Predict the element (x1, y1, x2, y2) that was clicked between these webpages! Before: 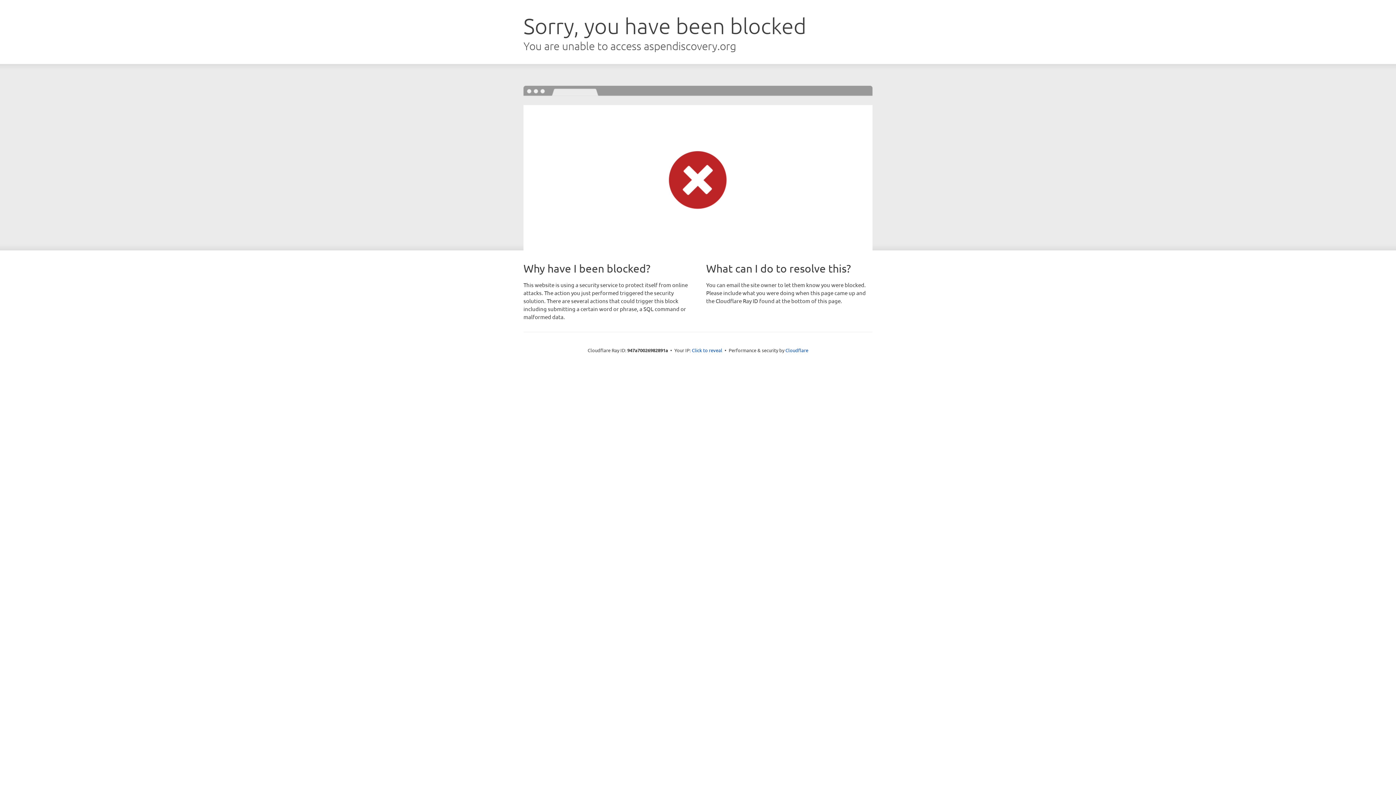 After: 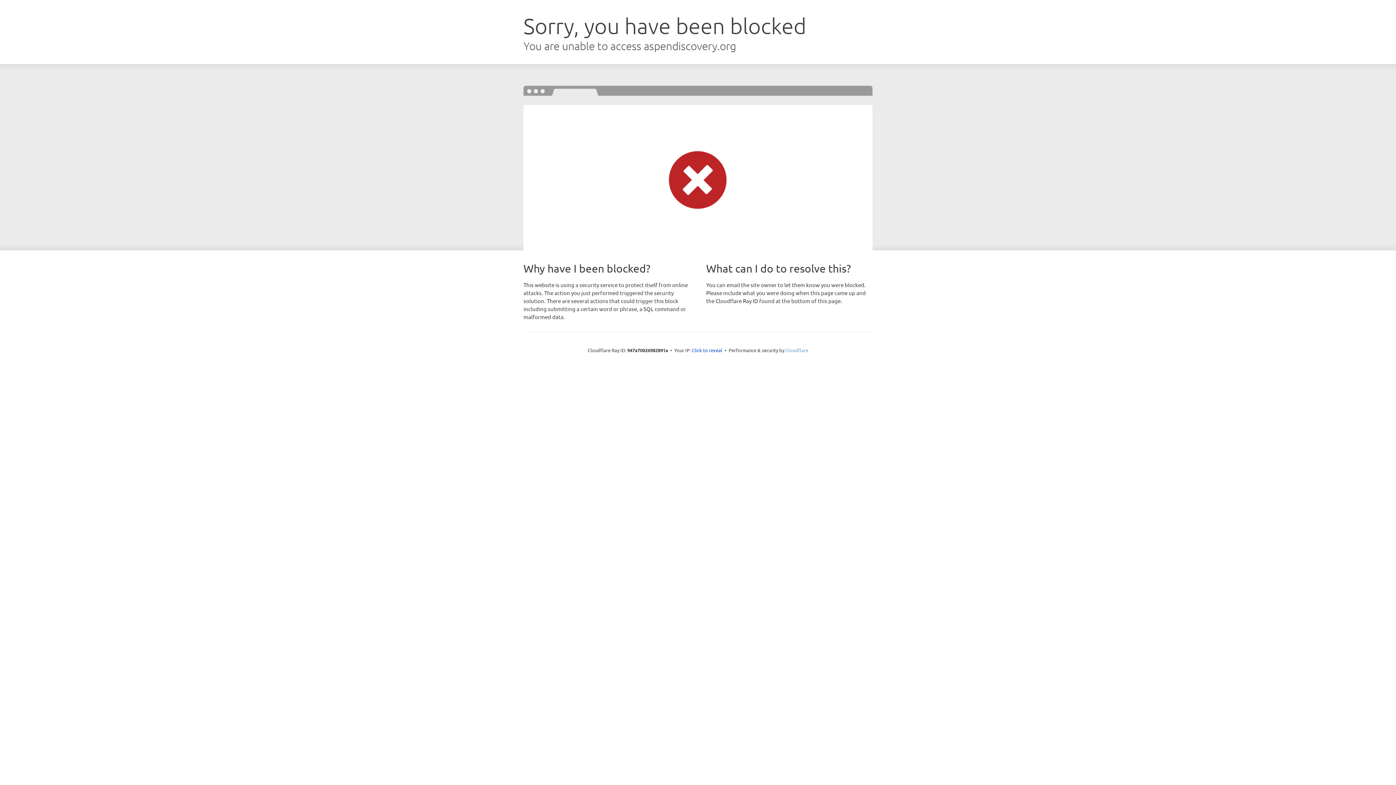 Action: label: Cloudflare bbox: (785, 347, 808, 353)